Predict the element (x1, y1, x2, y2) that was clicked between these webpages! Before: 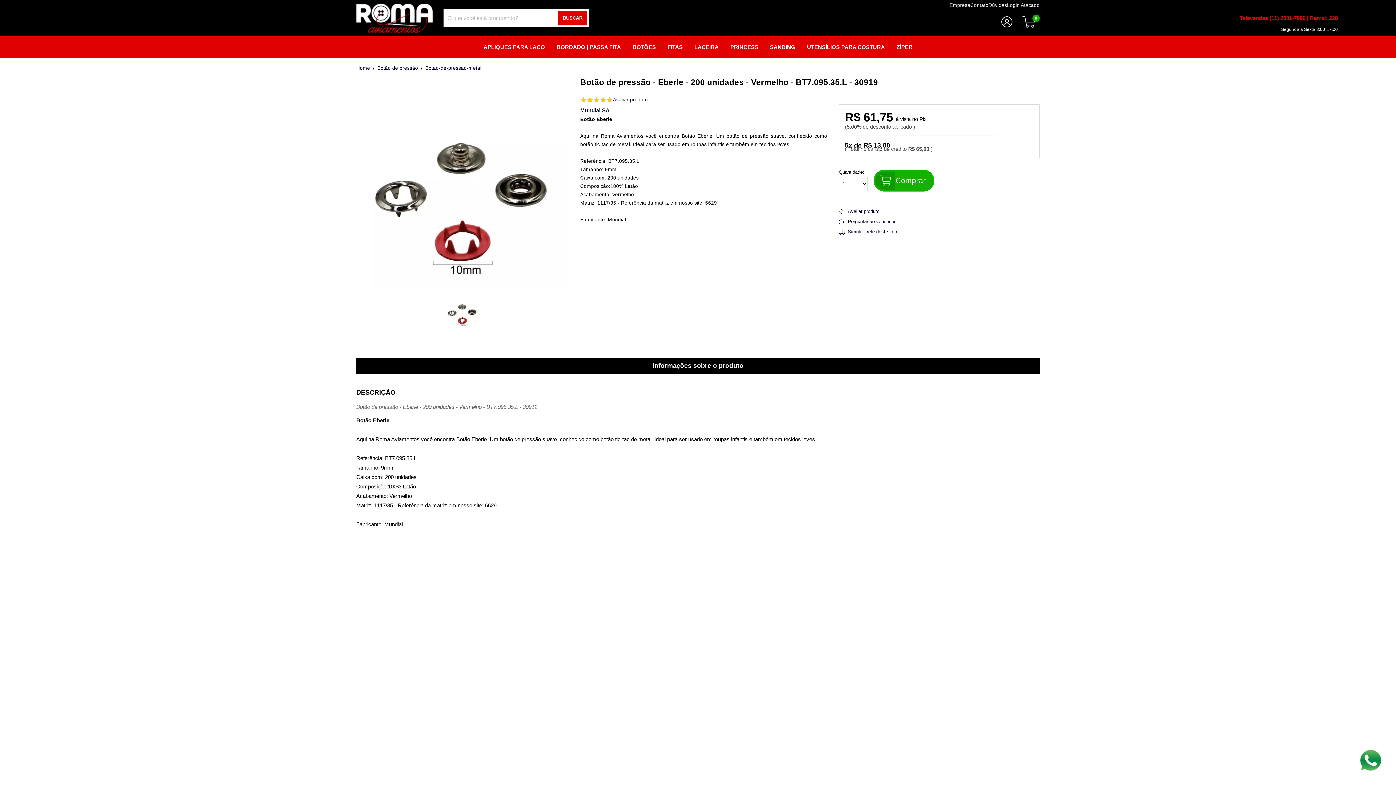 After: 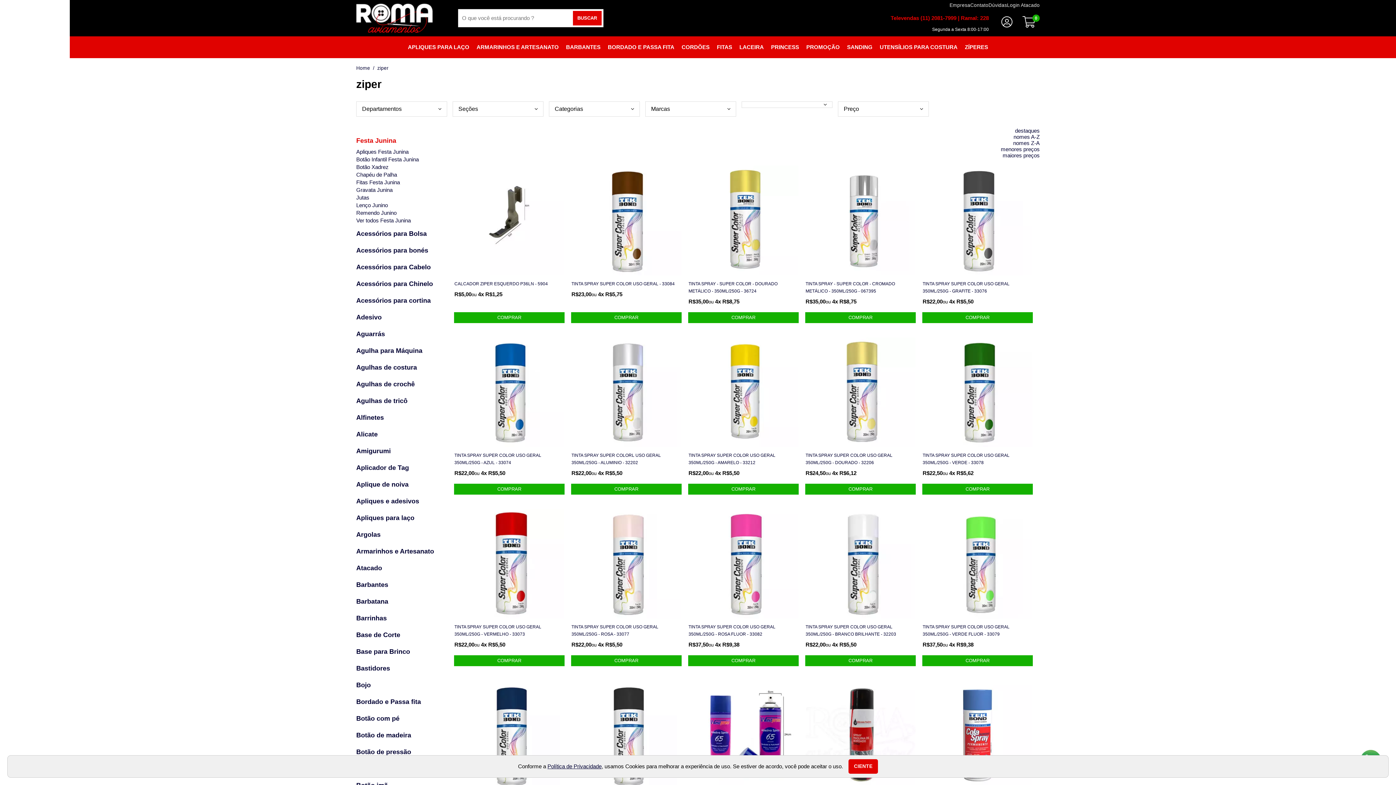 Action: bbox: (890, 36, 918, 58) label: ZÍPER